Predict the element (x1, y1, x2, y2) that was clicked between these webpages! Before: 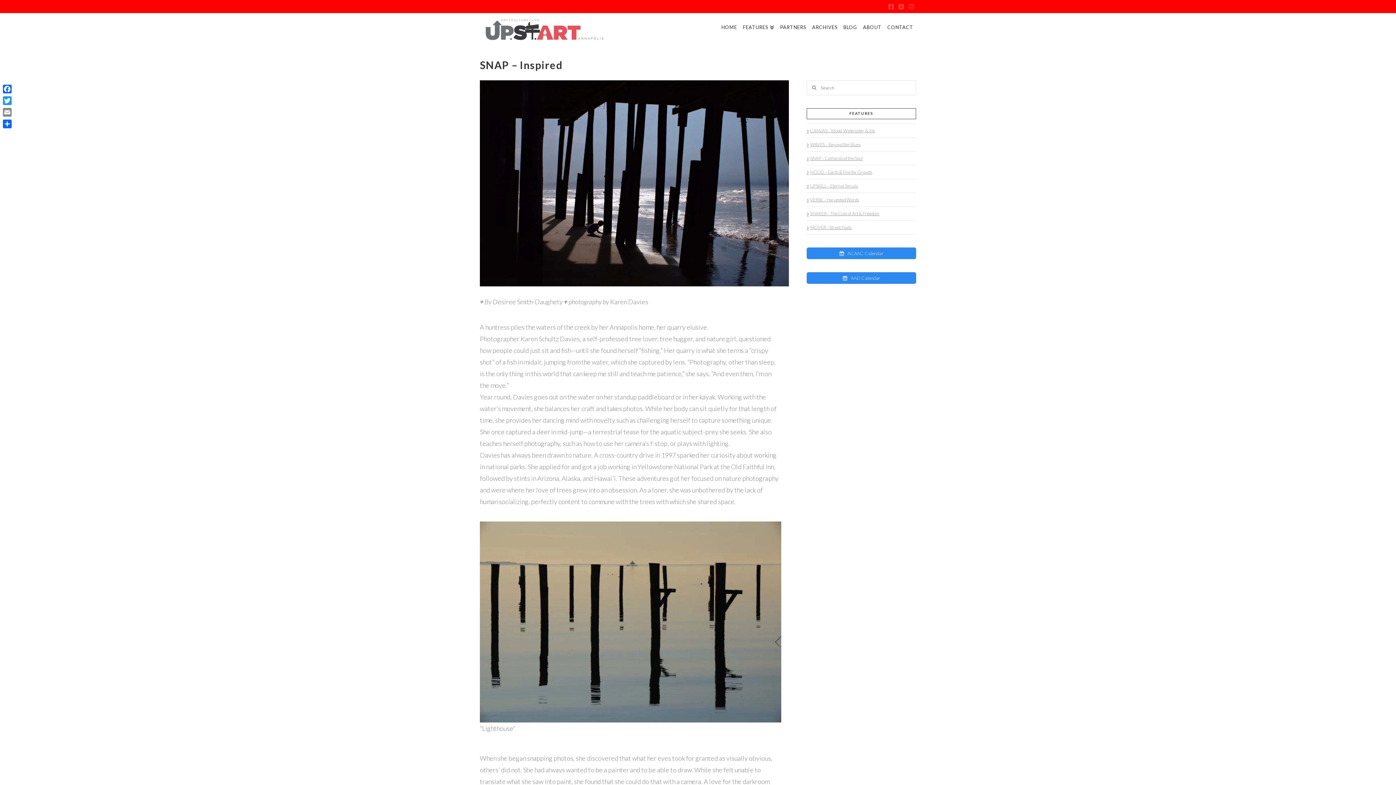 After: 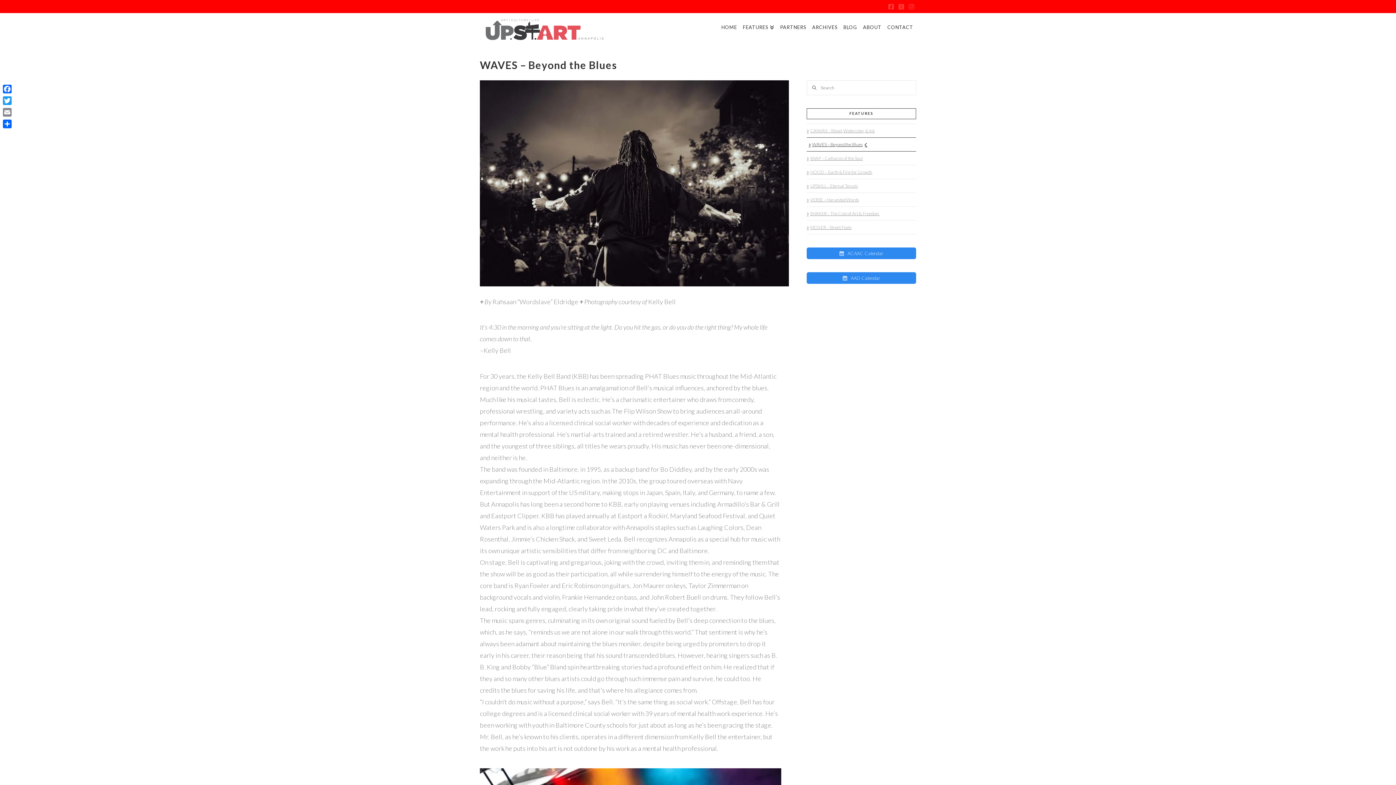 Action: bbox: (806, 137, 860, 151) label: WAVES – Beyond the Blues